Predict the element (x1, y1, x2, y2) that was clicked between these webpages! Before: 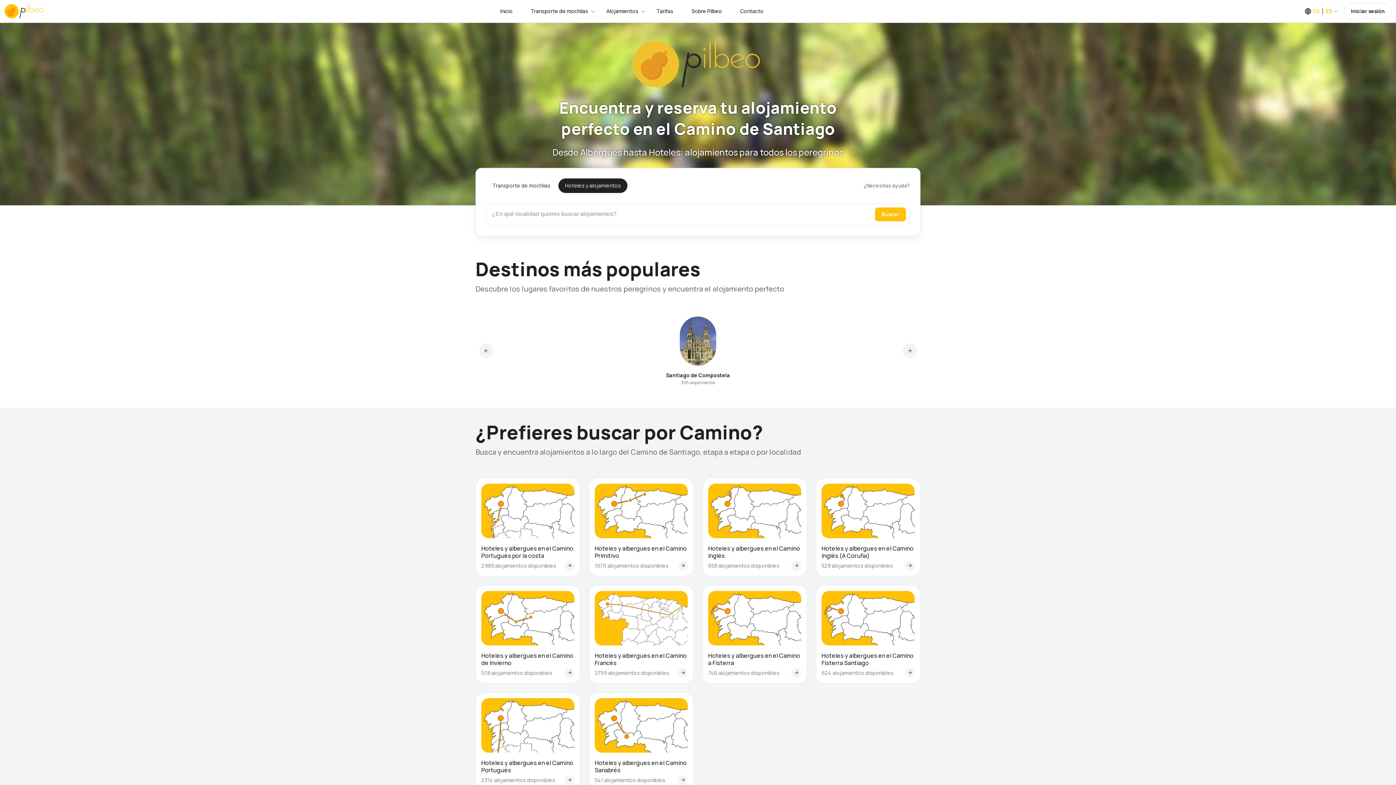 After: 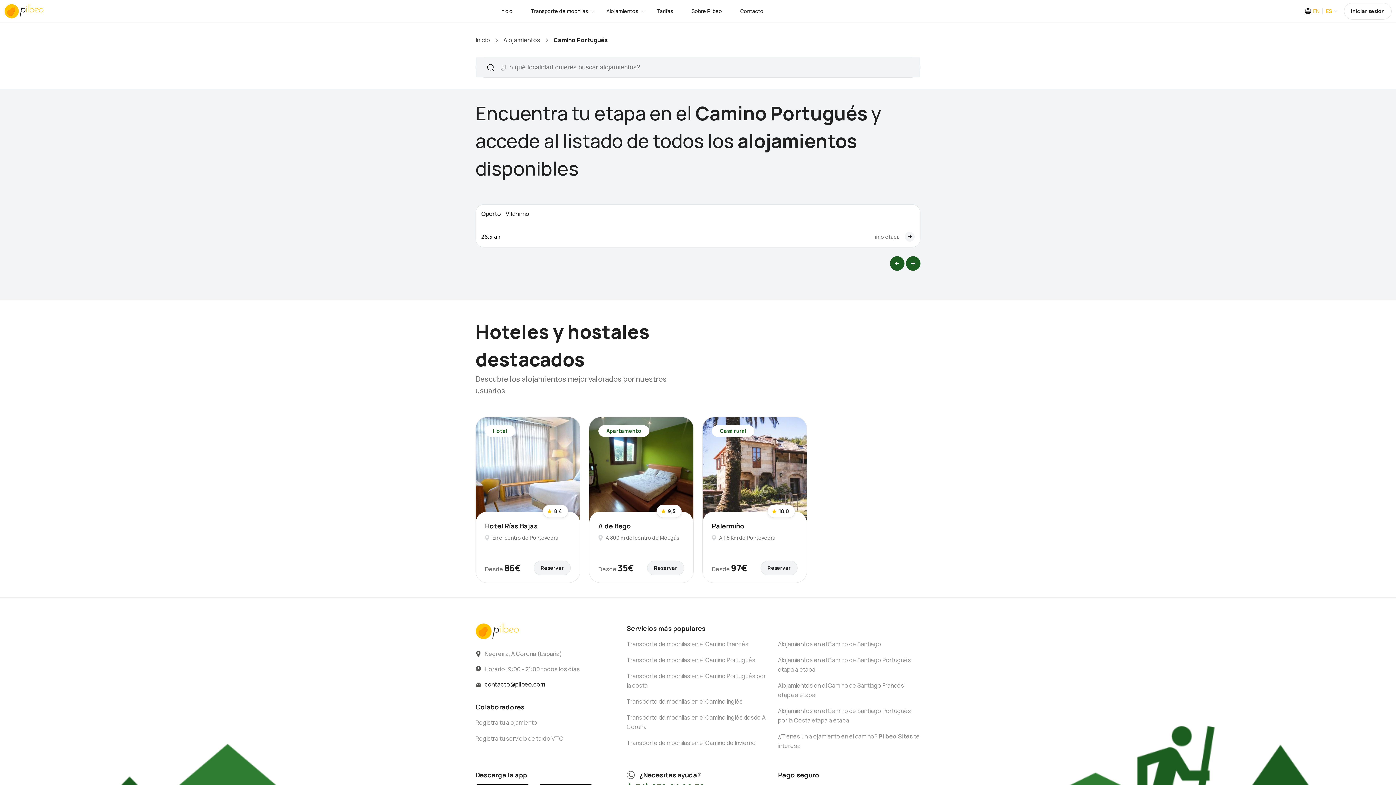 Action: bbox: (564, 775, 574, 785)